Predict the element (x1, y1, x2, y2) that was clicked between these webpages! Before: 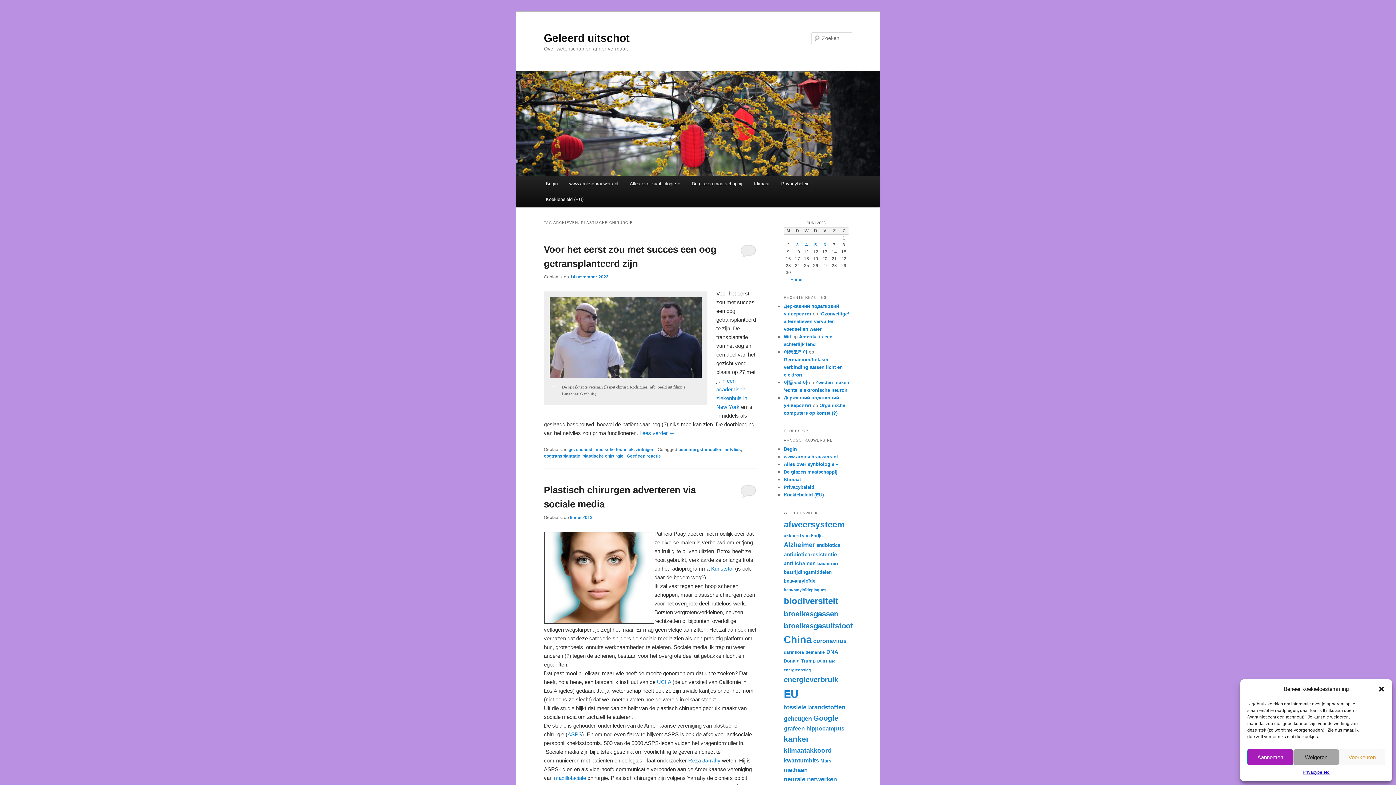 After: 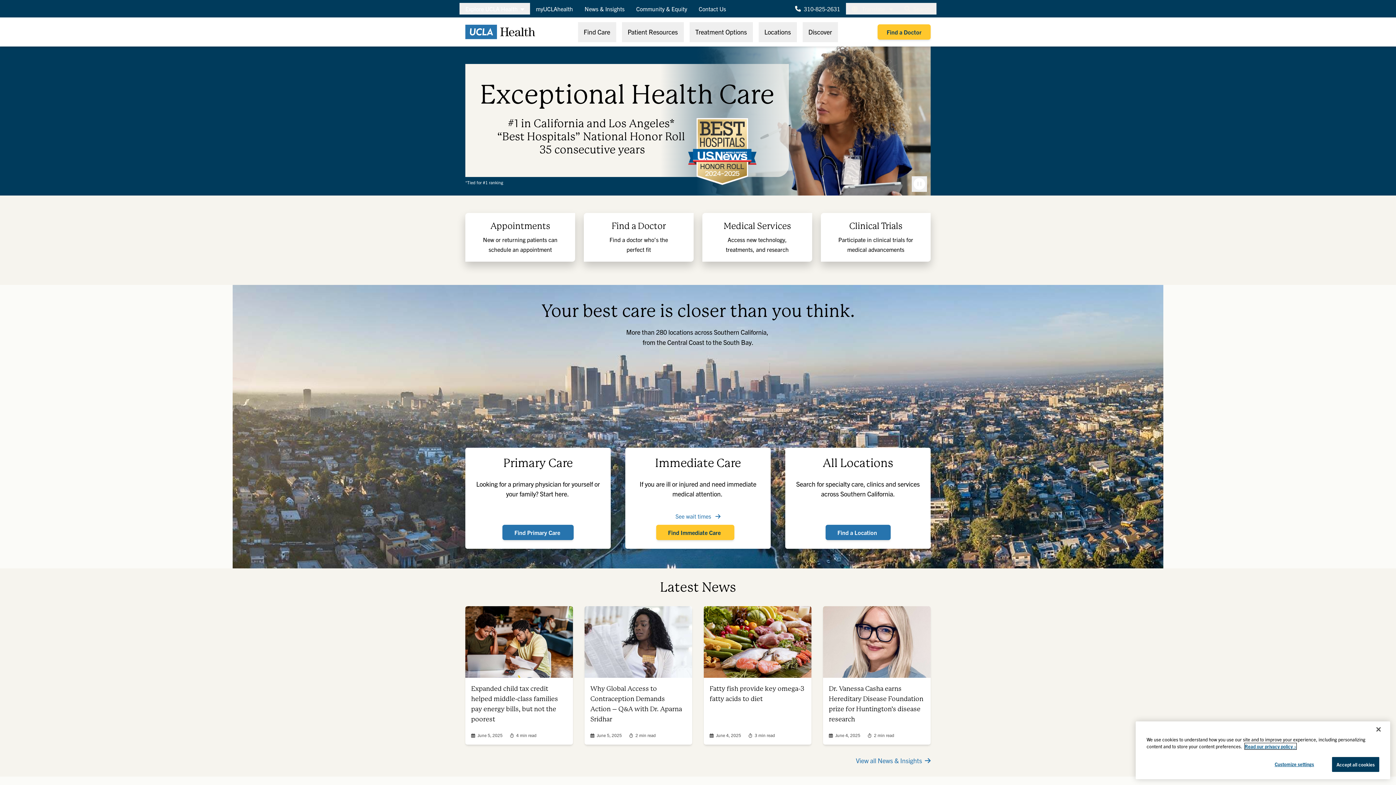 Action: label: Reza Jarrahy bbox: (688, 757, 720, 763)